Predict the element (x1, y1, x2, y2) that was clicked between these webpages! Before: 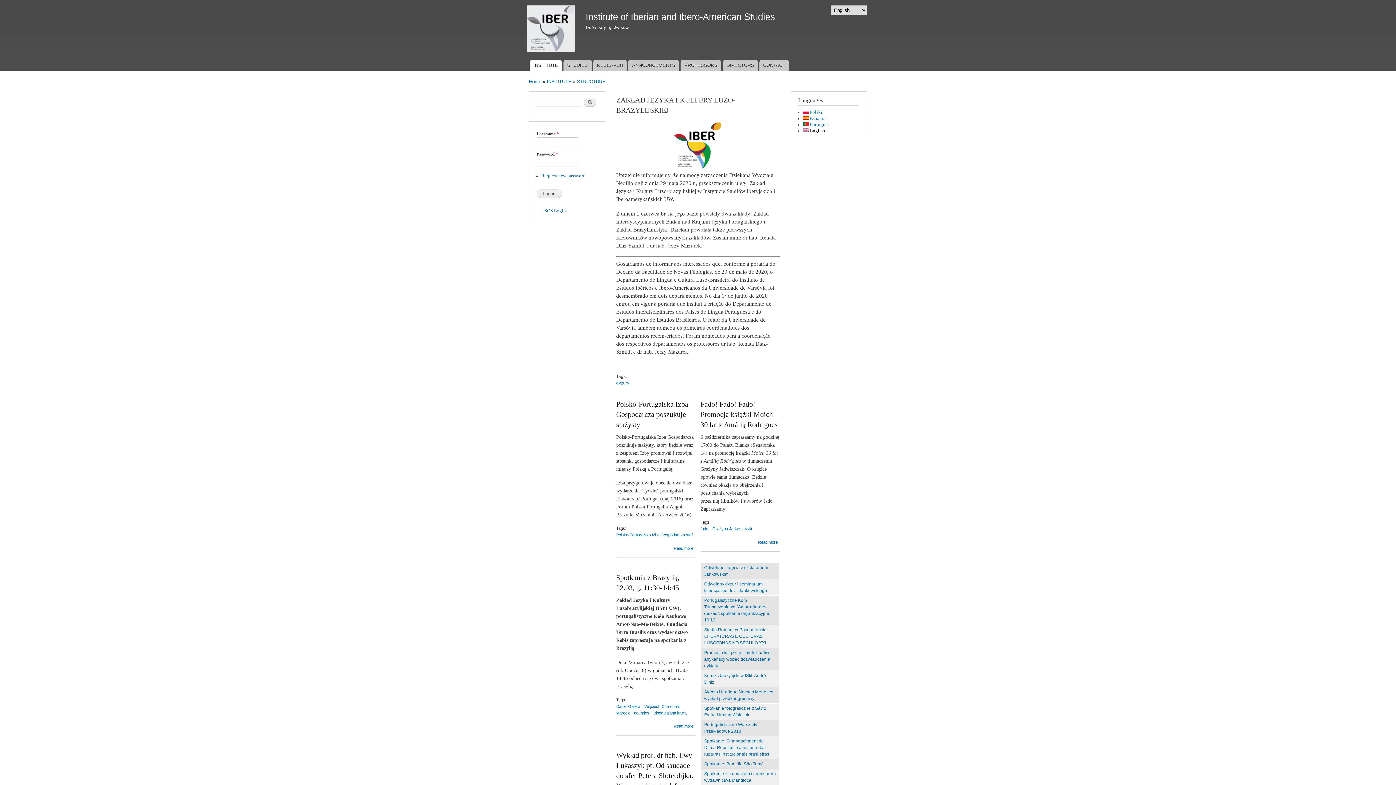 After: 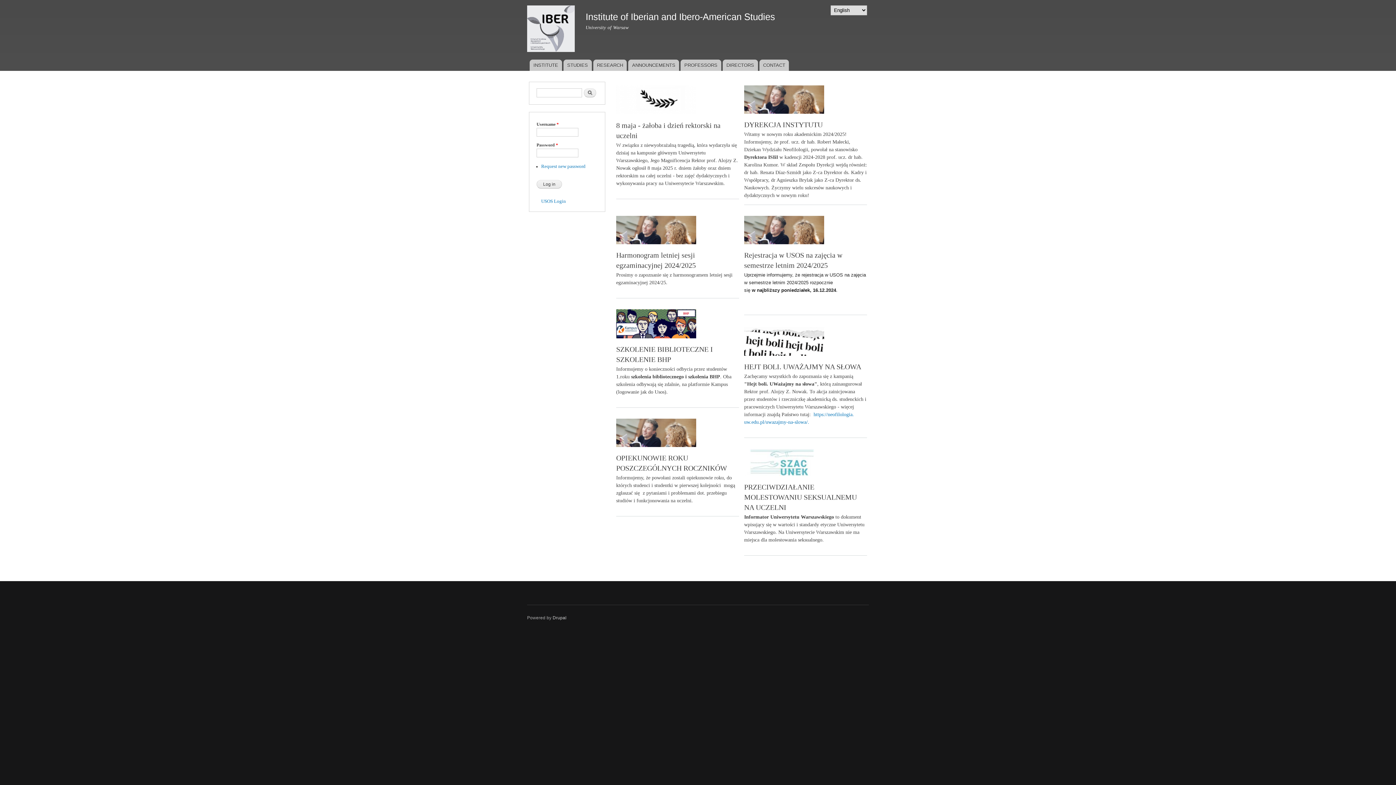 Action: bbox: (529, 78, 541, 84) label: Home